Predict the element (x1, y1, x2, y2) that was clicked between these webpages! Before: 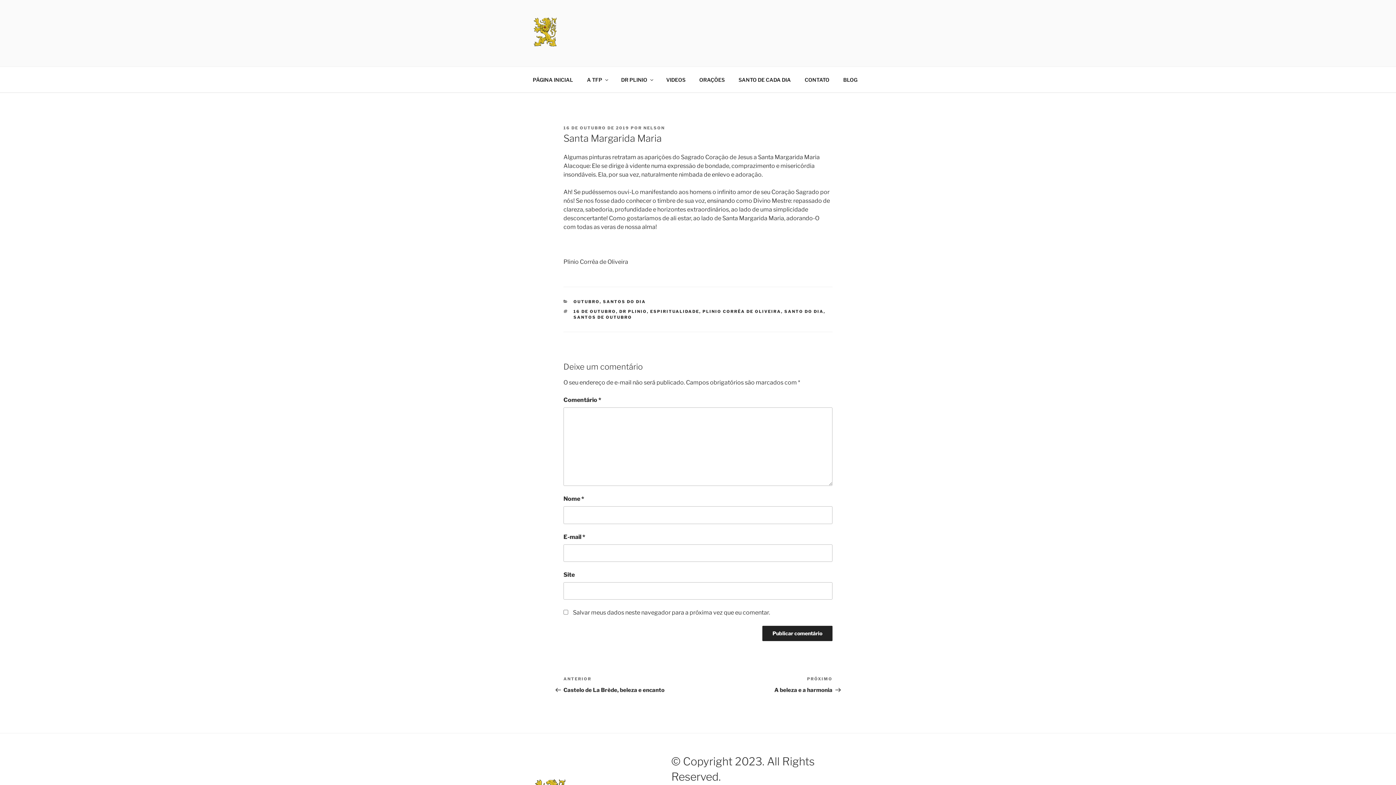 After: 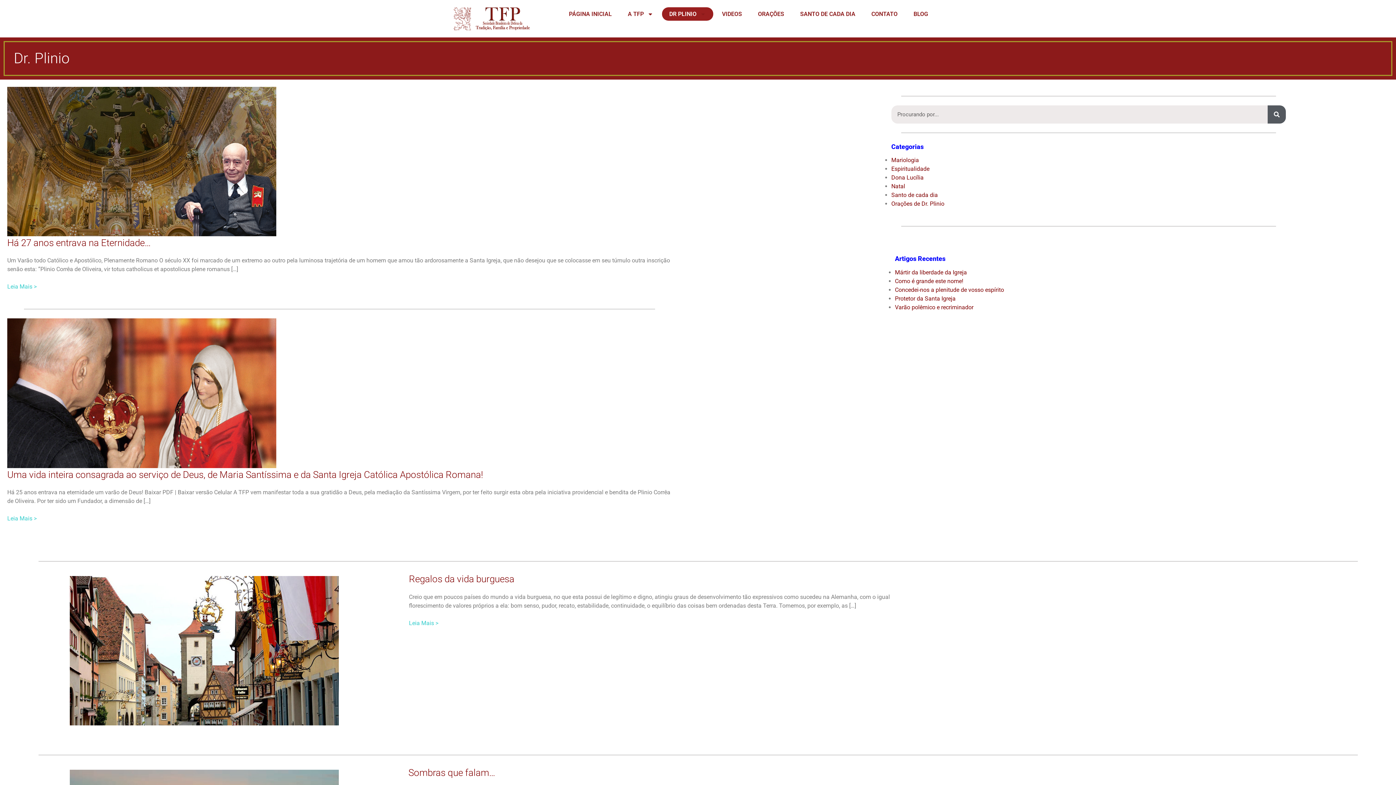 Action: label: DR PLINIO bbox: (614, 70, 658, 88)